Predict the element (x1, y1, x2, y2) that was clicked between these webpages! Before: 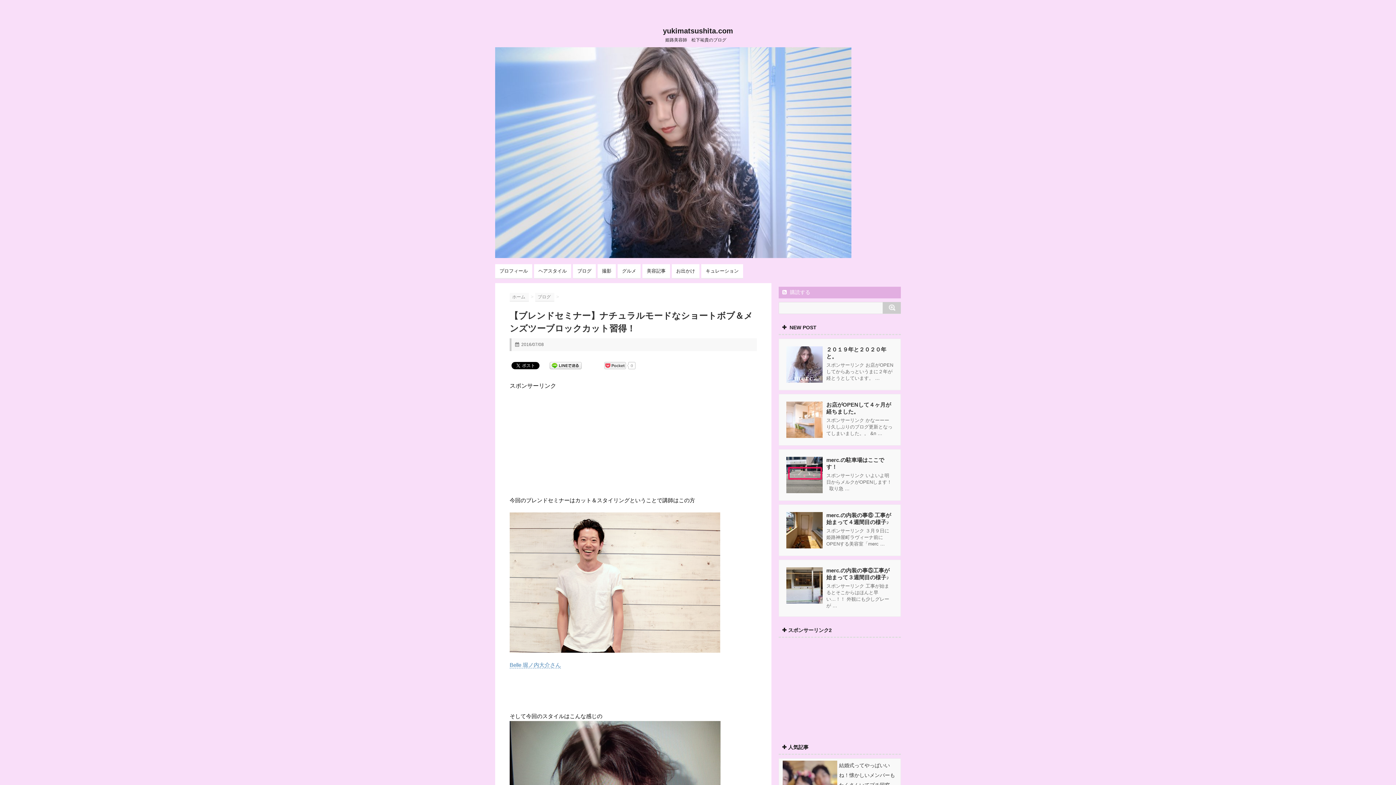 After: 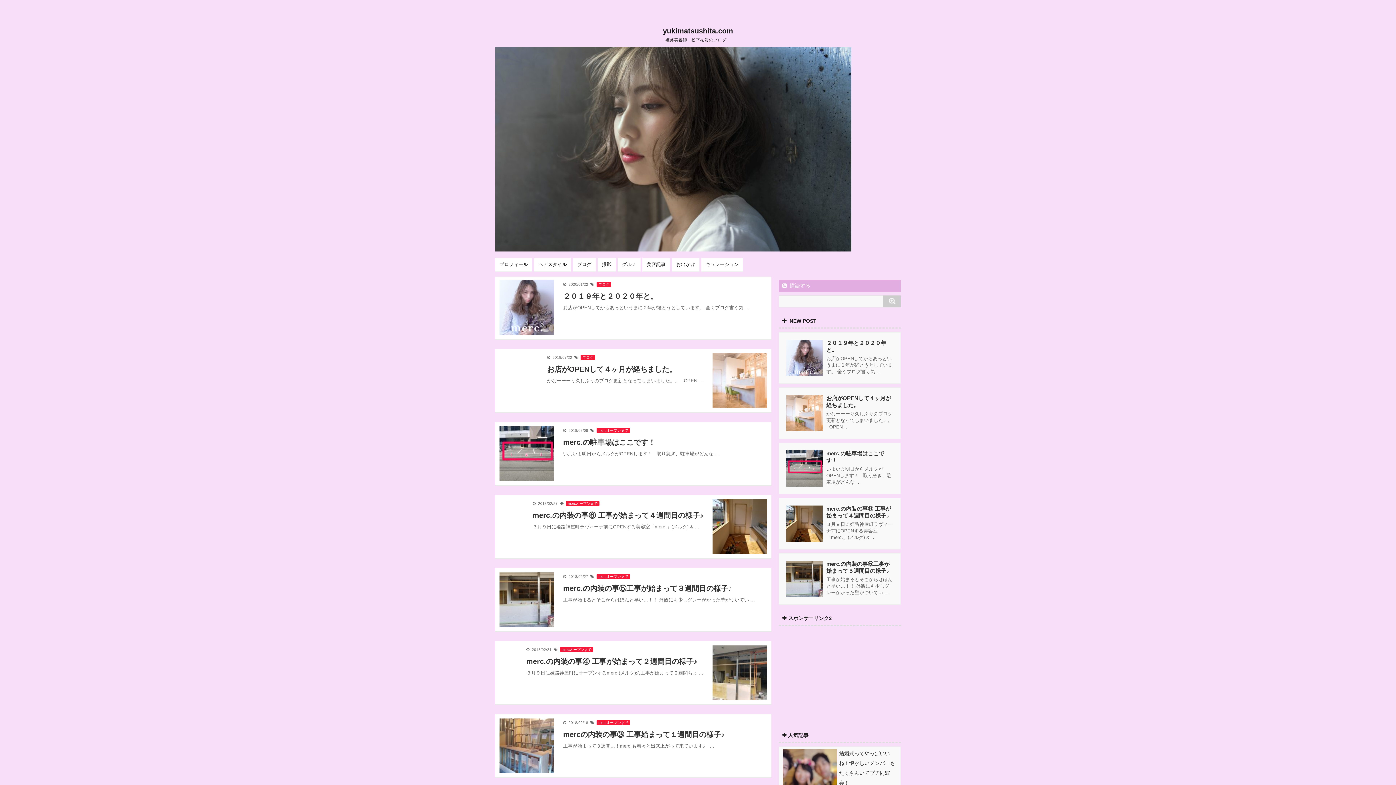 Action: bbox: (509, 293, 529, 301) label: ホーム 